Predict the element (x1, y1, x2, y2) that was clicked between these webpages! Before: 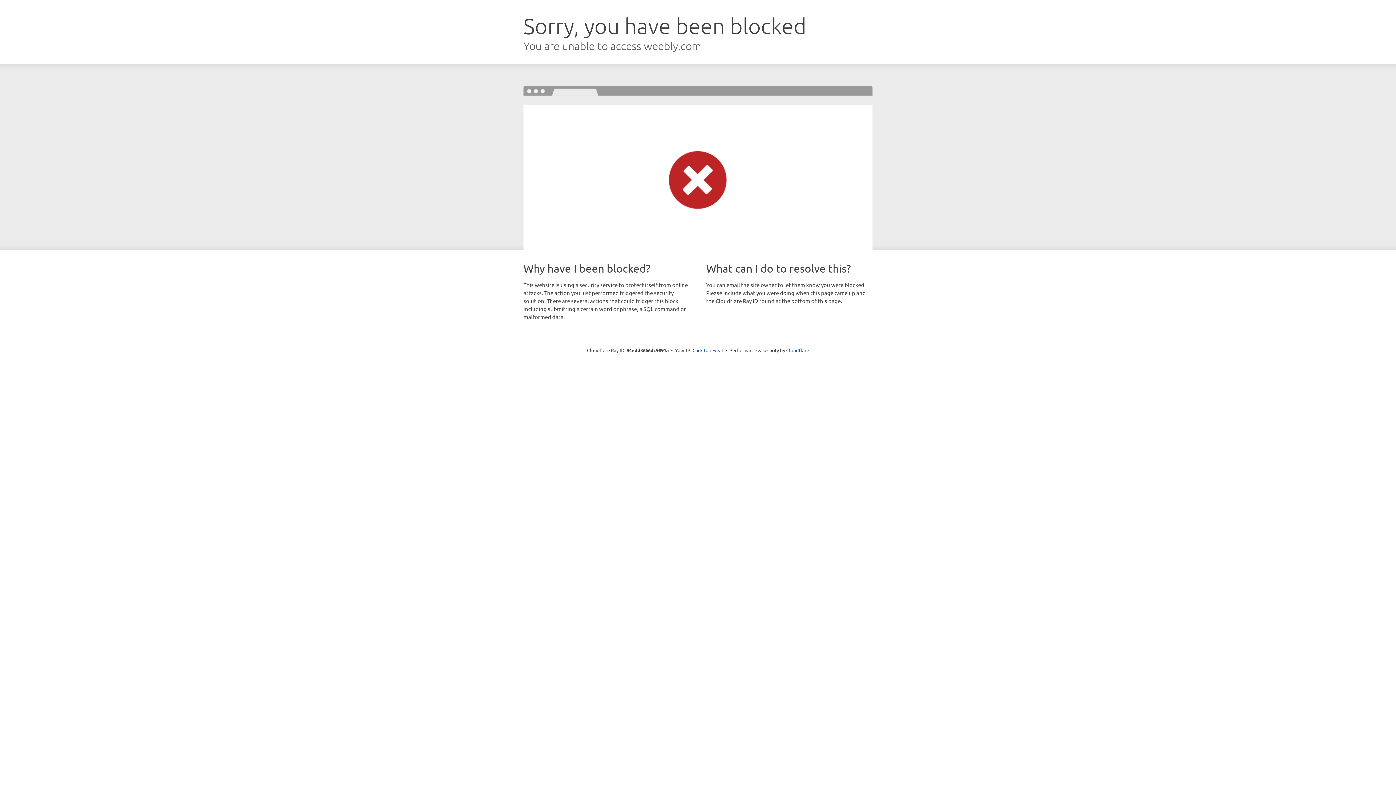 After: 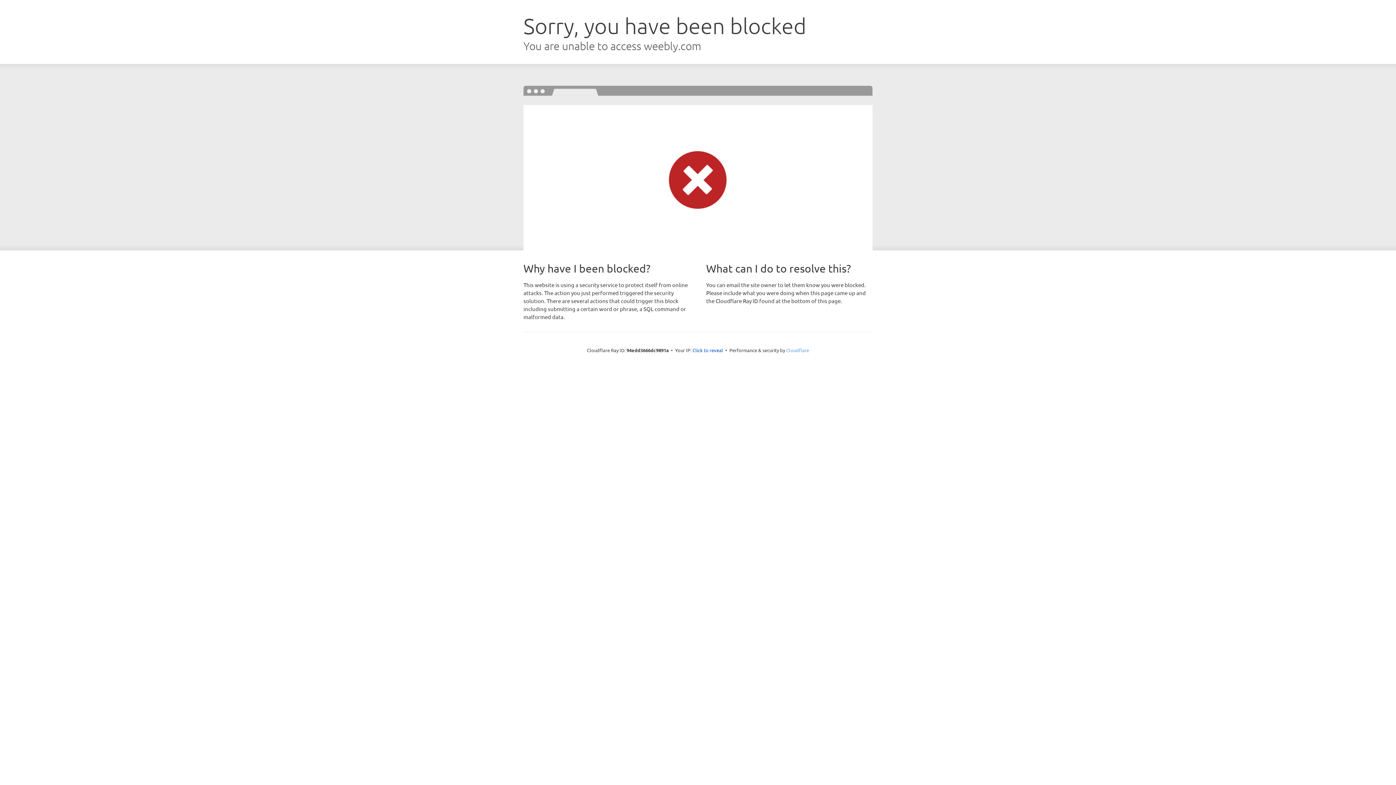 Action: bbox: (786, 347, 809, 353) label: Cloudflare